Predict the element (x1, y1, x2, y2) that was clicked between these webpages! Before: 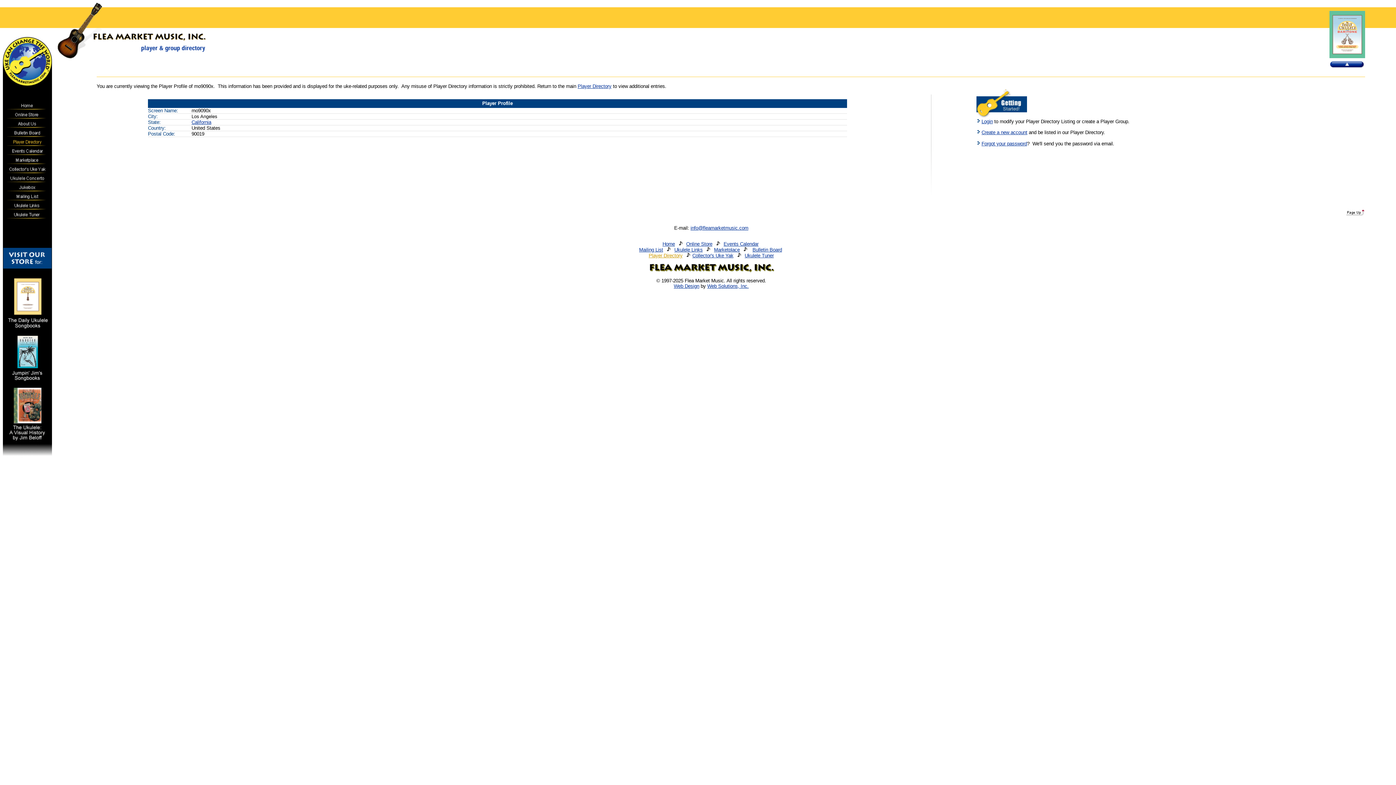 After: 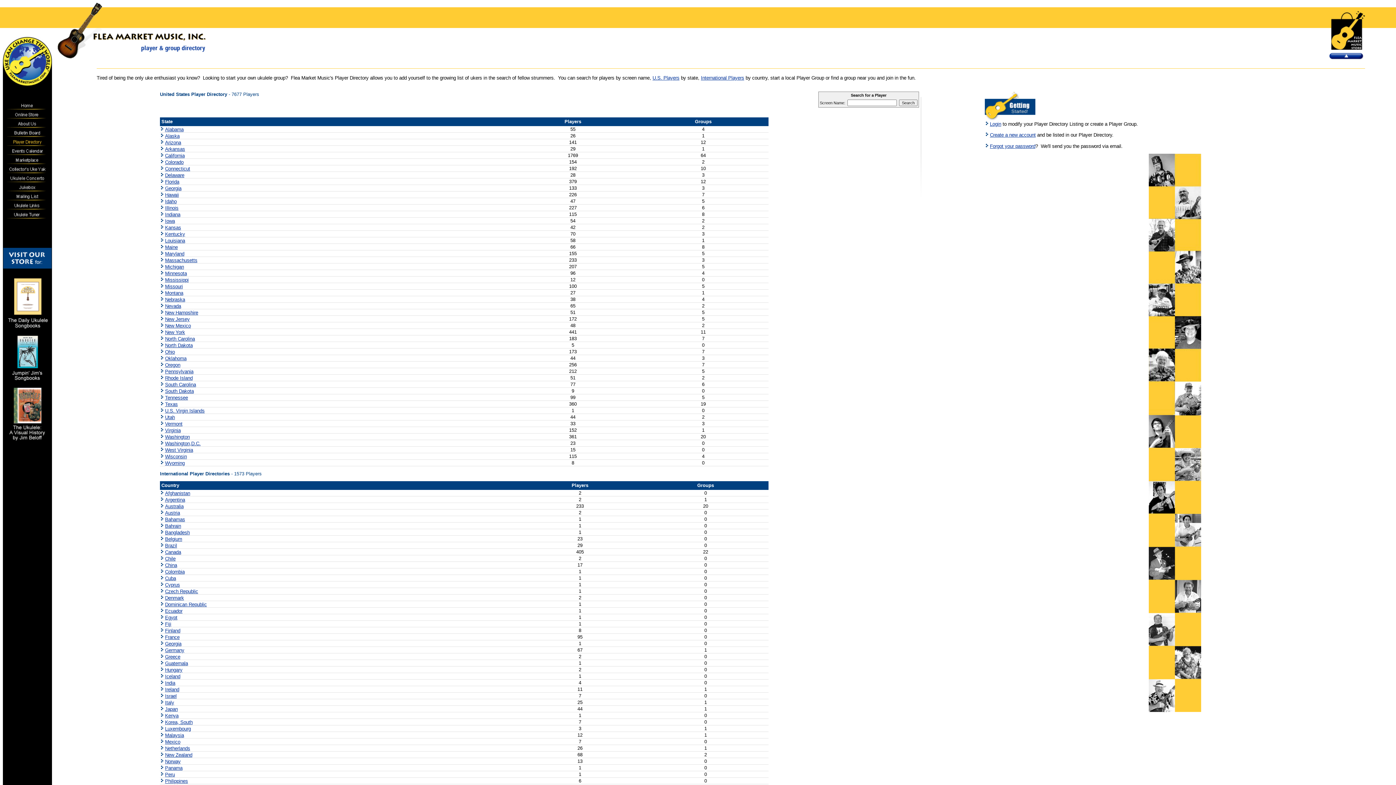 Action: bbox: (6, 142, 48, 148)